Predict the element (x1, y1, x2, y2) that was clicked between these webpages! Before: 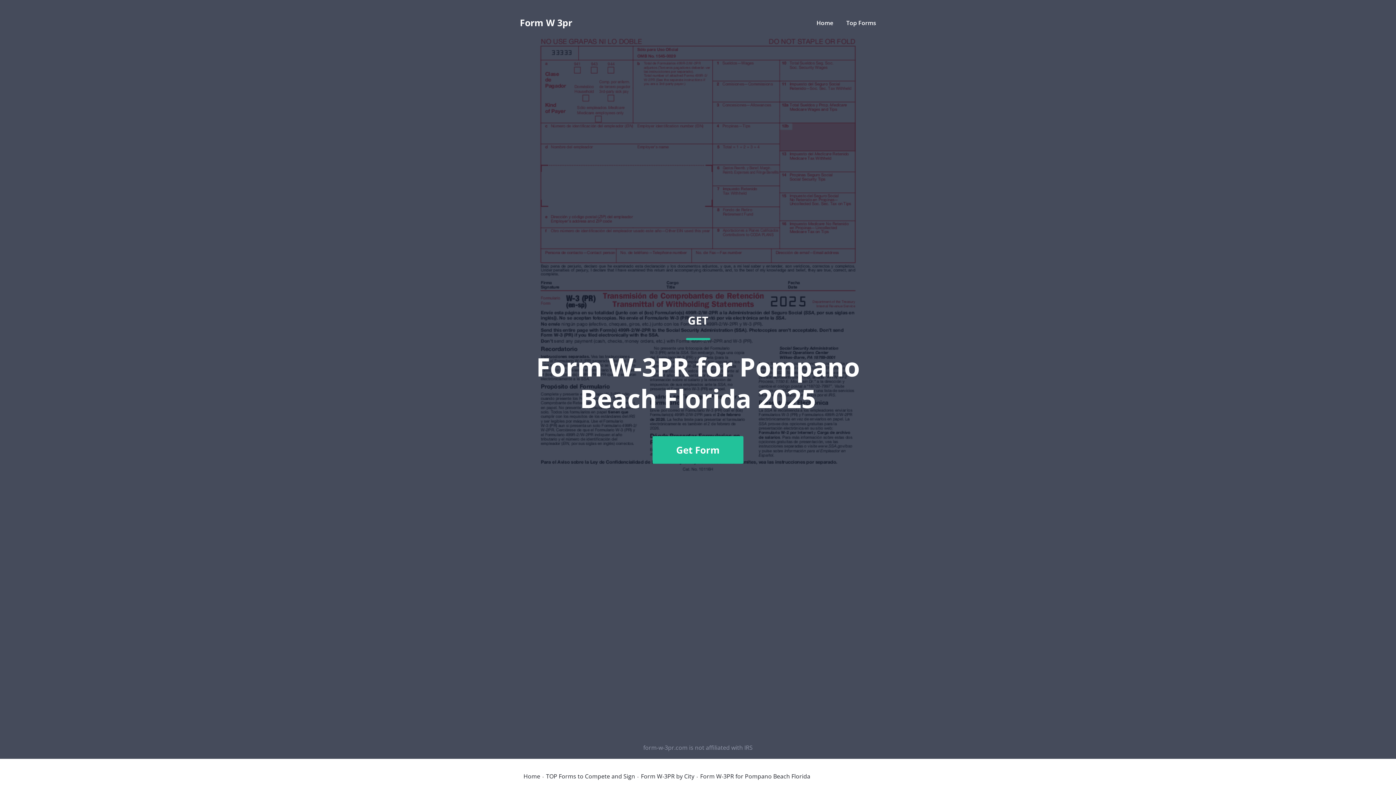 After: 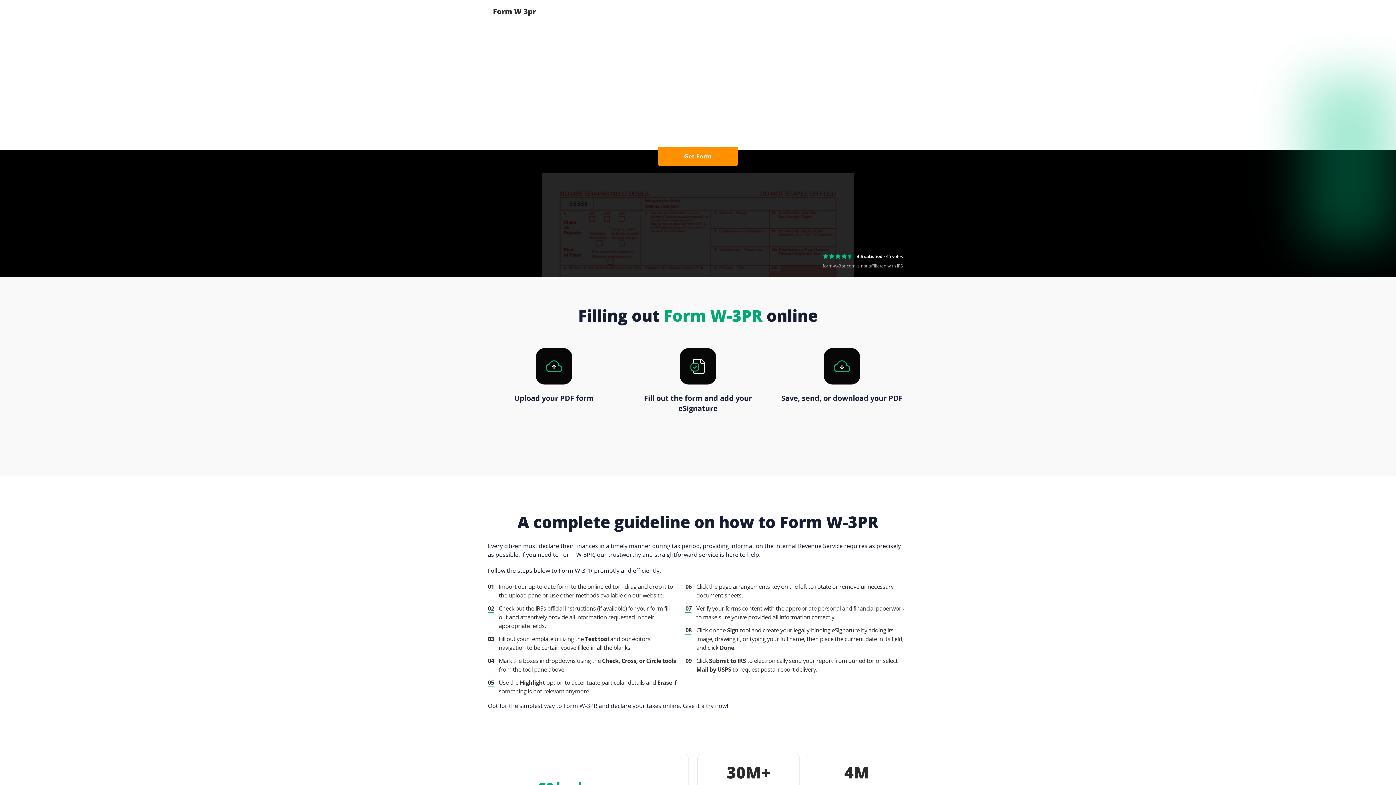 Action: label: Form W 3pr bbox: (520, 18, 572, 27)